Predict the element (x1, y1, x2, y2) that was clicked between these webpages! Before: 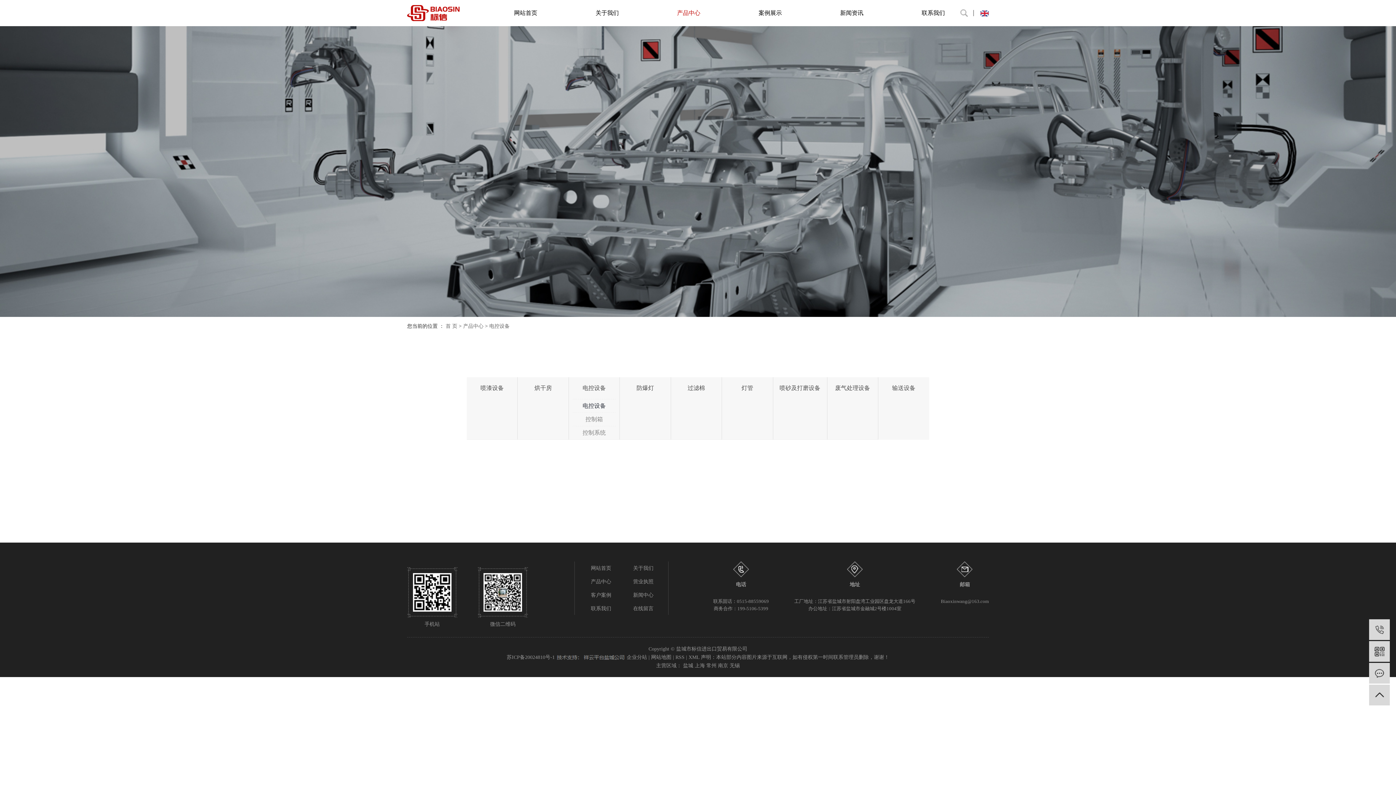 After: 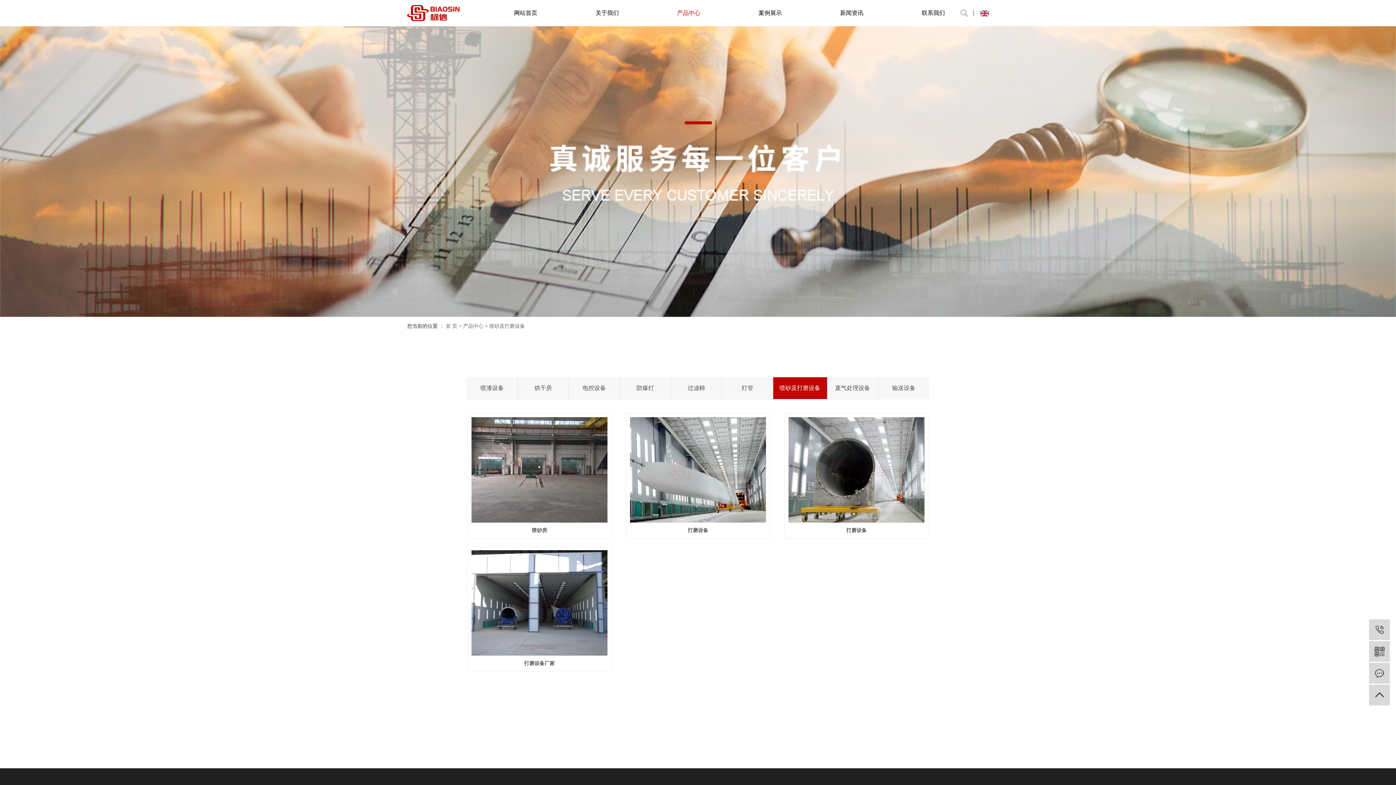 Action: bbox: (773, 377, 827, 399) label: 喷砂及打磨设备